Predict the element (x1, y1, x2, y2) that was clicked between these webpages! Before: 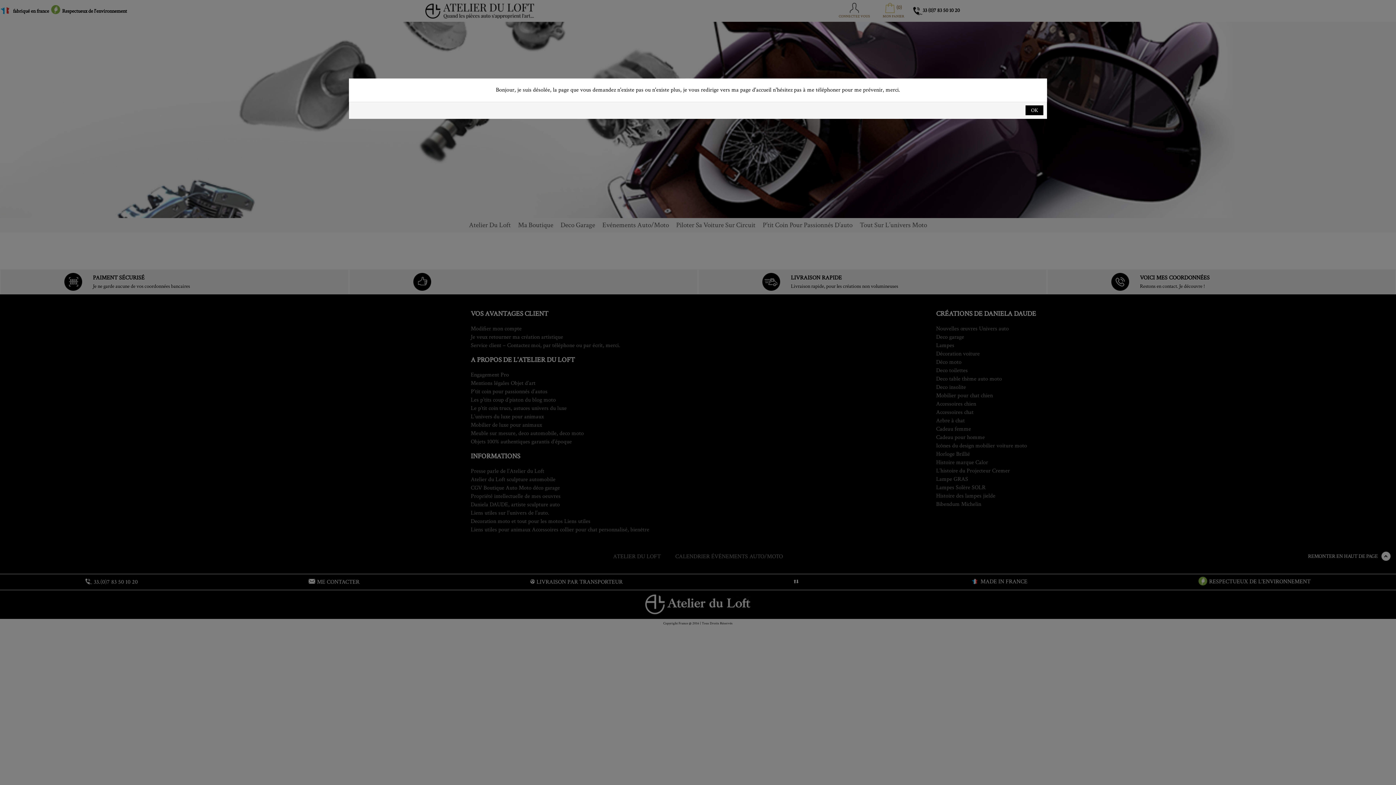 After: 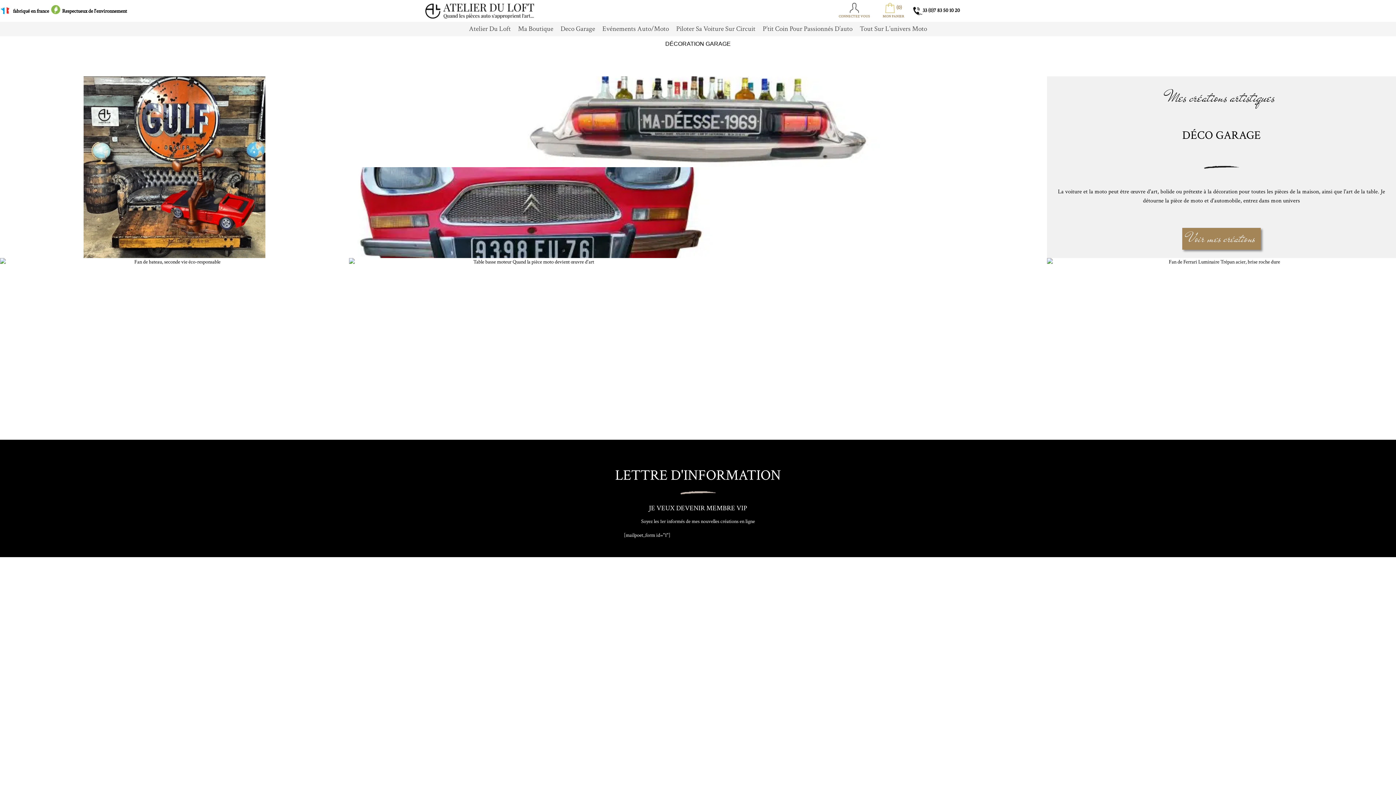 Action: label: OK bbox: (1025, 105, 1043, 115)